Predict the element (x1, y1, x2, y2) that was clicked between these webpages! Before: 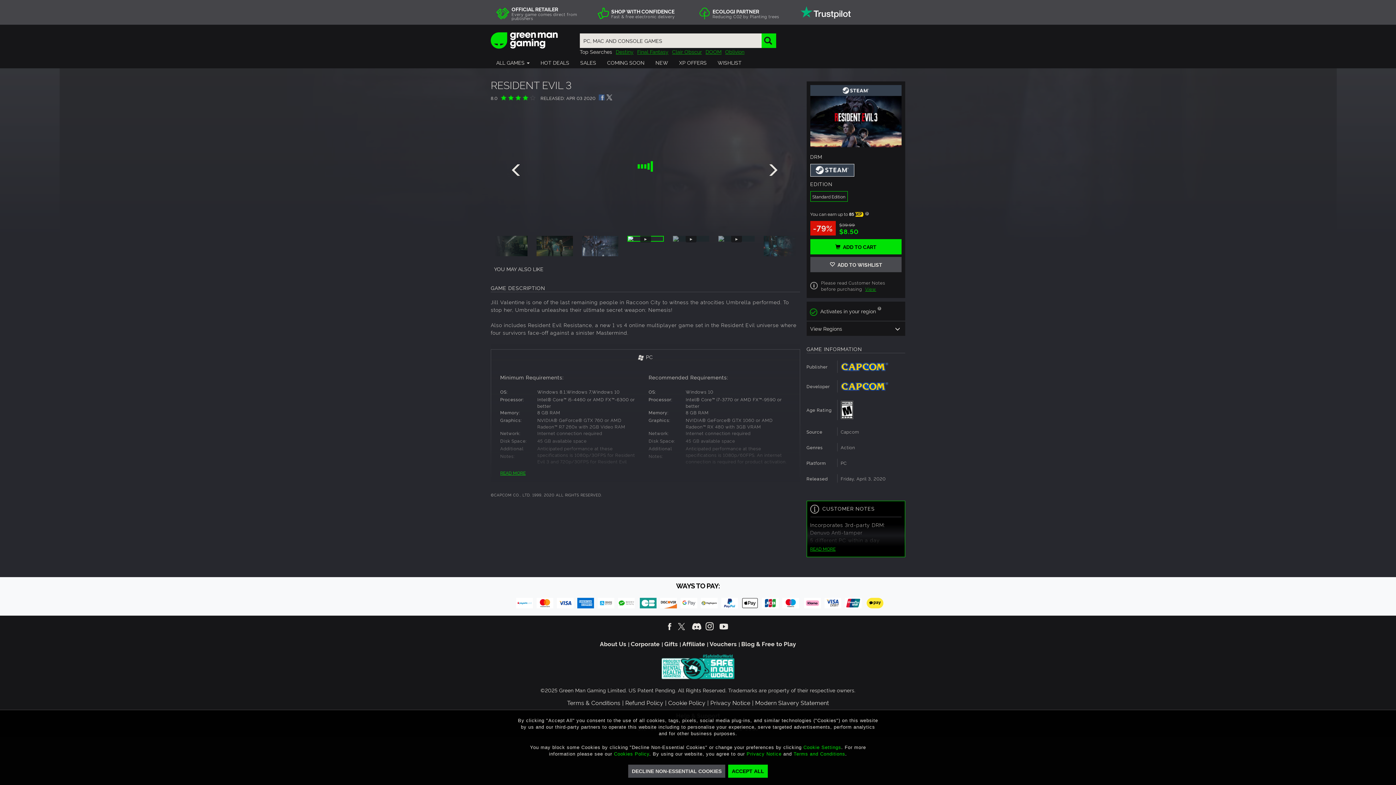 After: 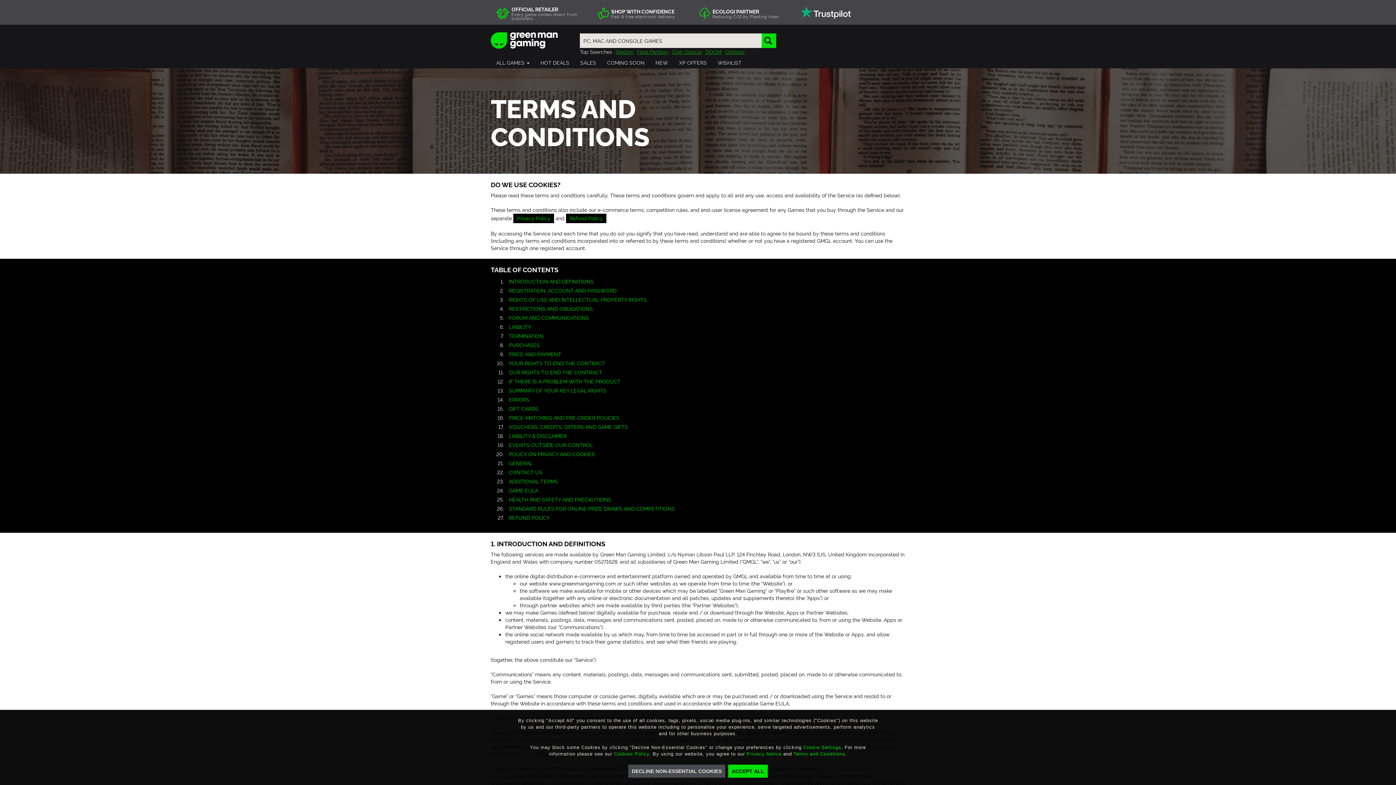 Action: label: Terms & Conditions bbox: (571, 699, 622, 705)